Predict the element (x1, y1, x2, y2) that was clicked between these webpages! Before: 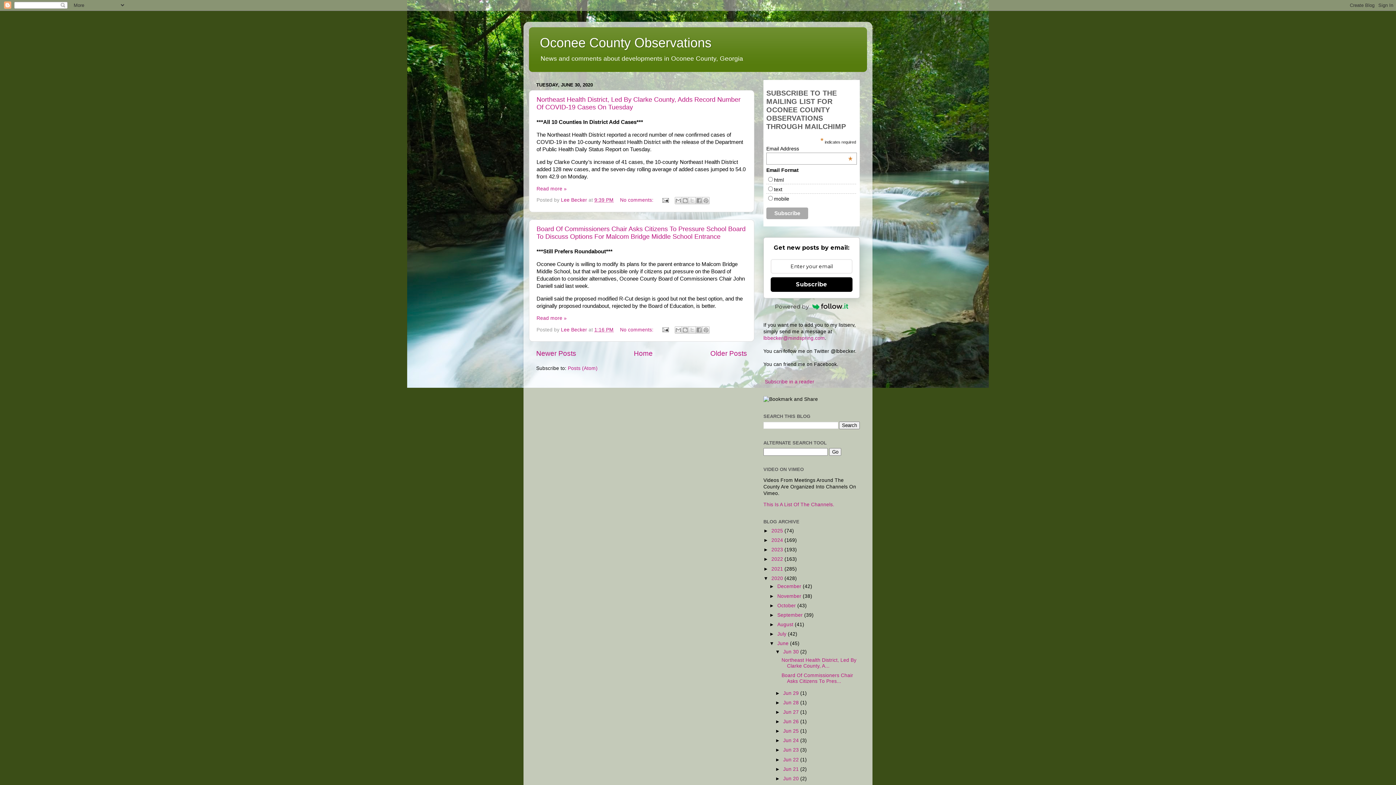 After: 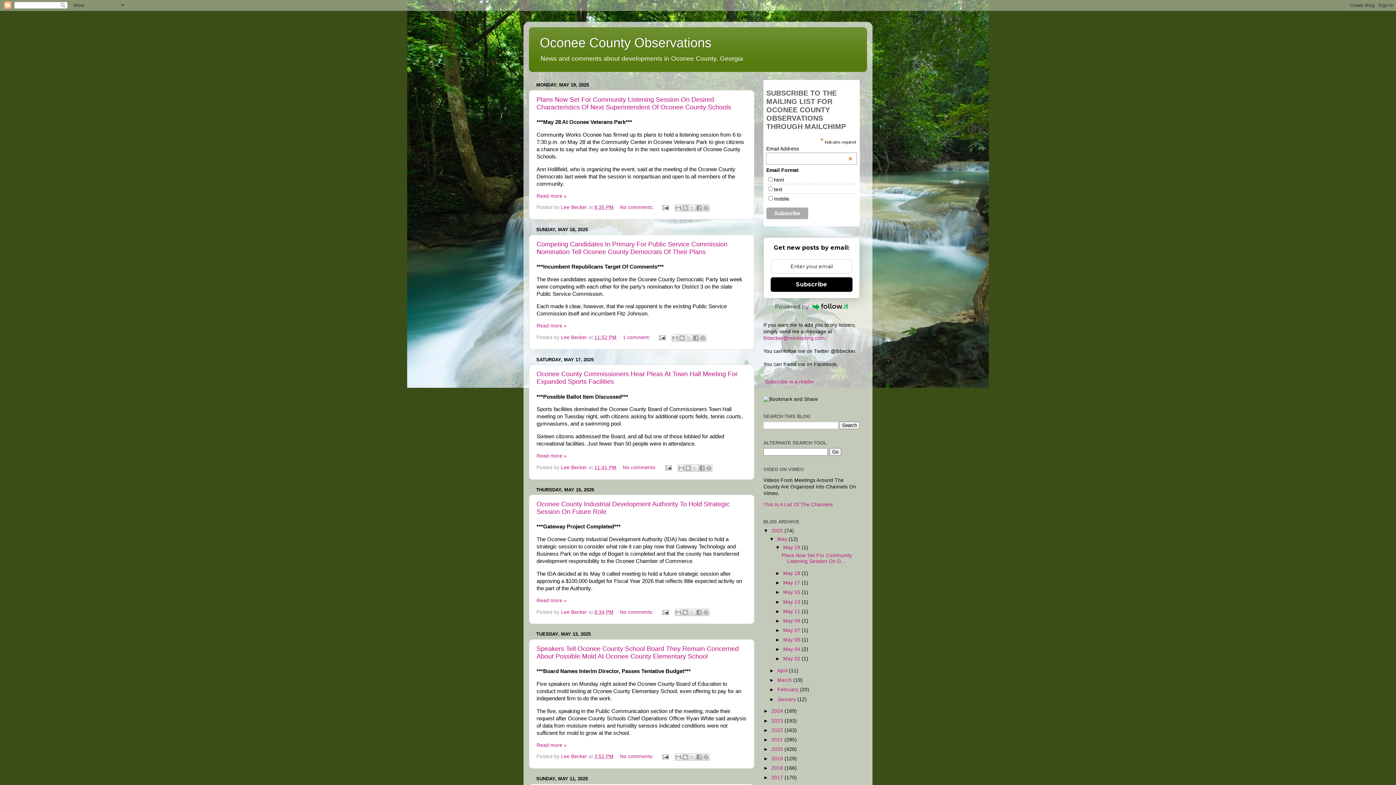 Action: bbox: (540, 35, 711, 50) label: Oconee County Observations